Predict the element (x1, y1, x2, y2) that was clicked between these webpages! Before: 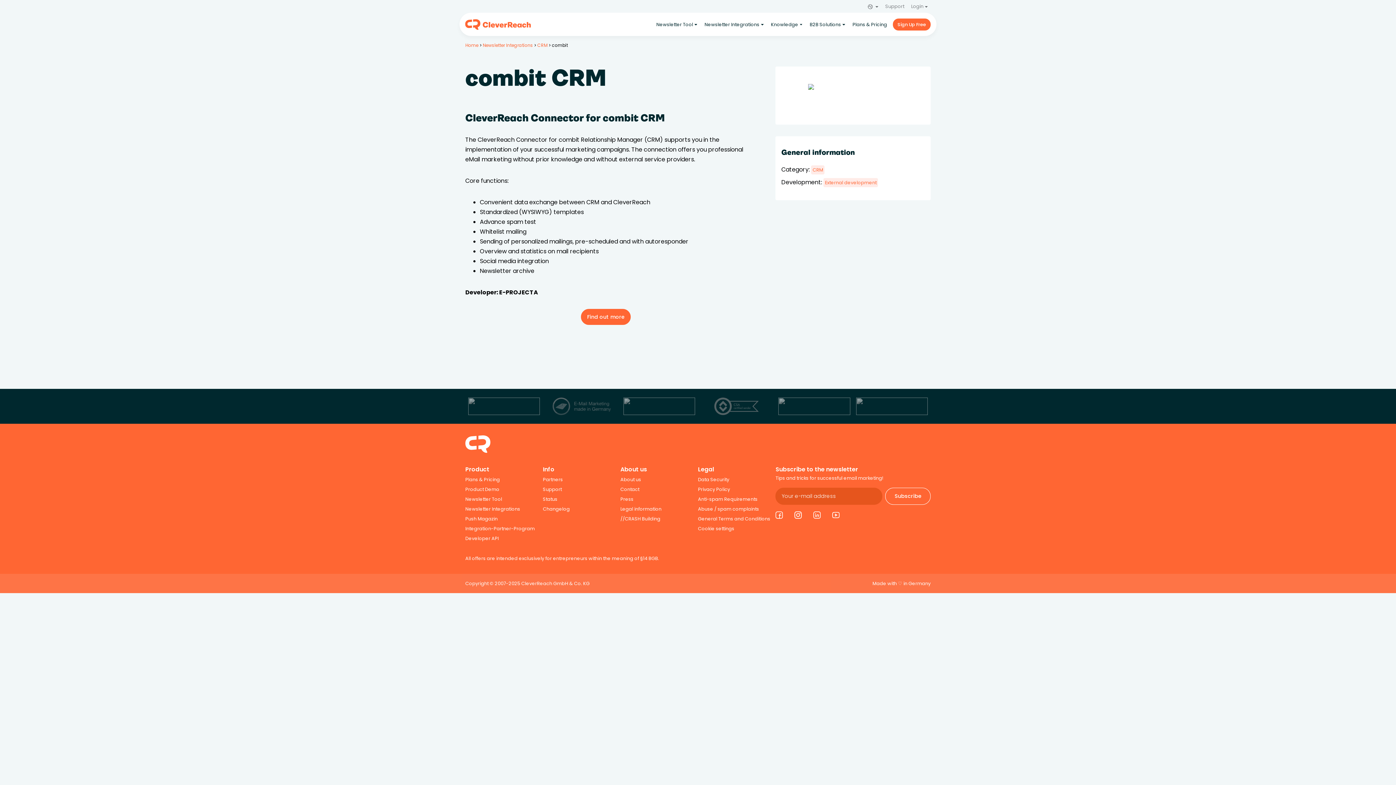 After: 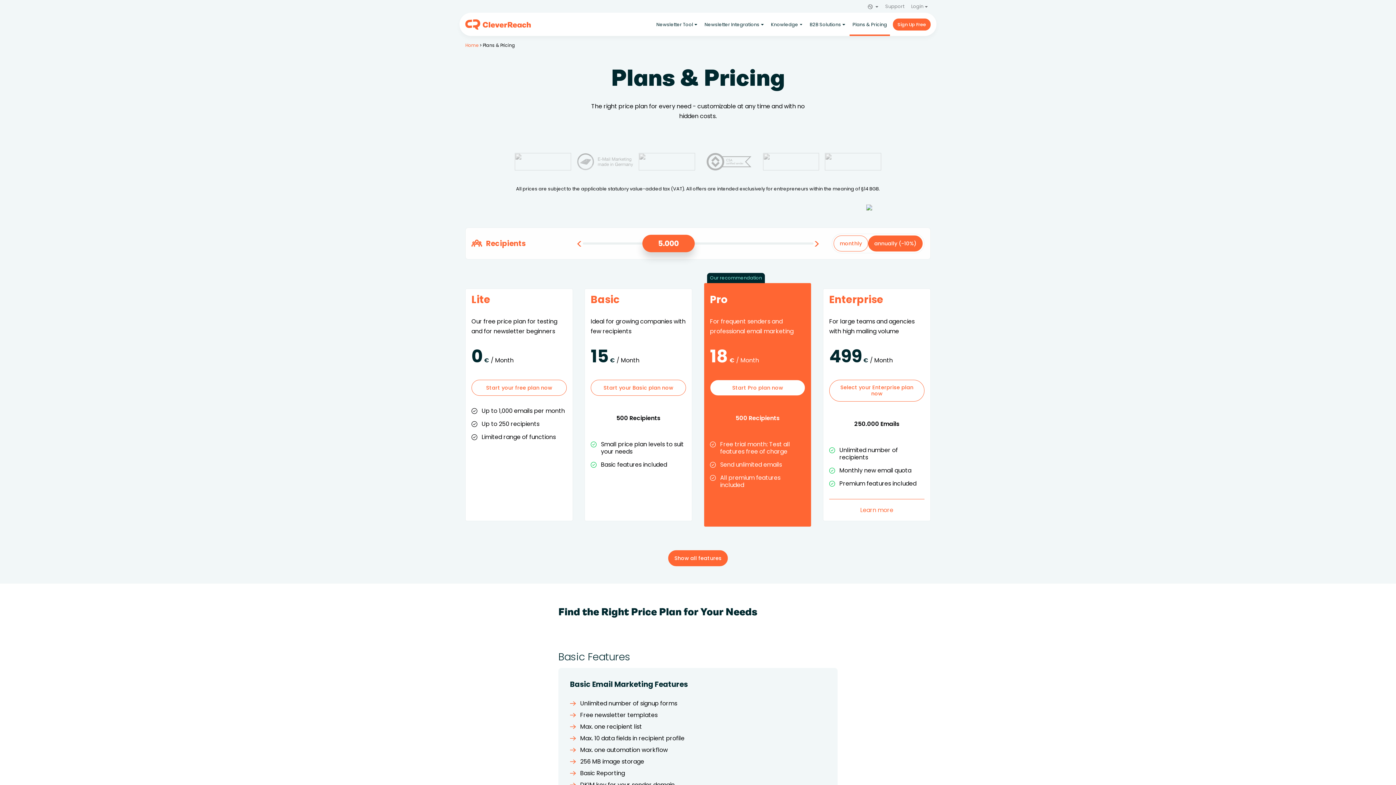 Action: bbox: (849, 13, 890, 35) label: Plans & Pricing